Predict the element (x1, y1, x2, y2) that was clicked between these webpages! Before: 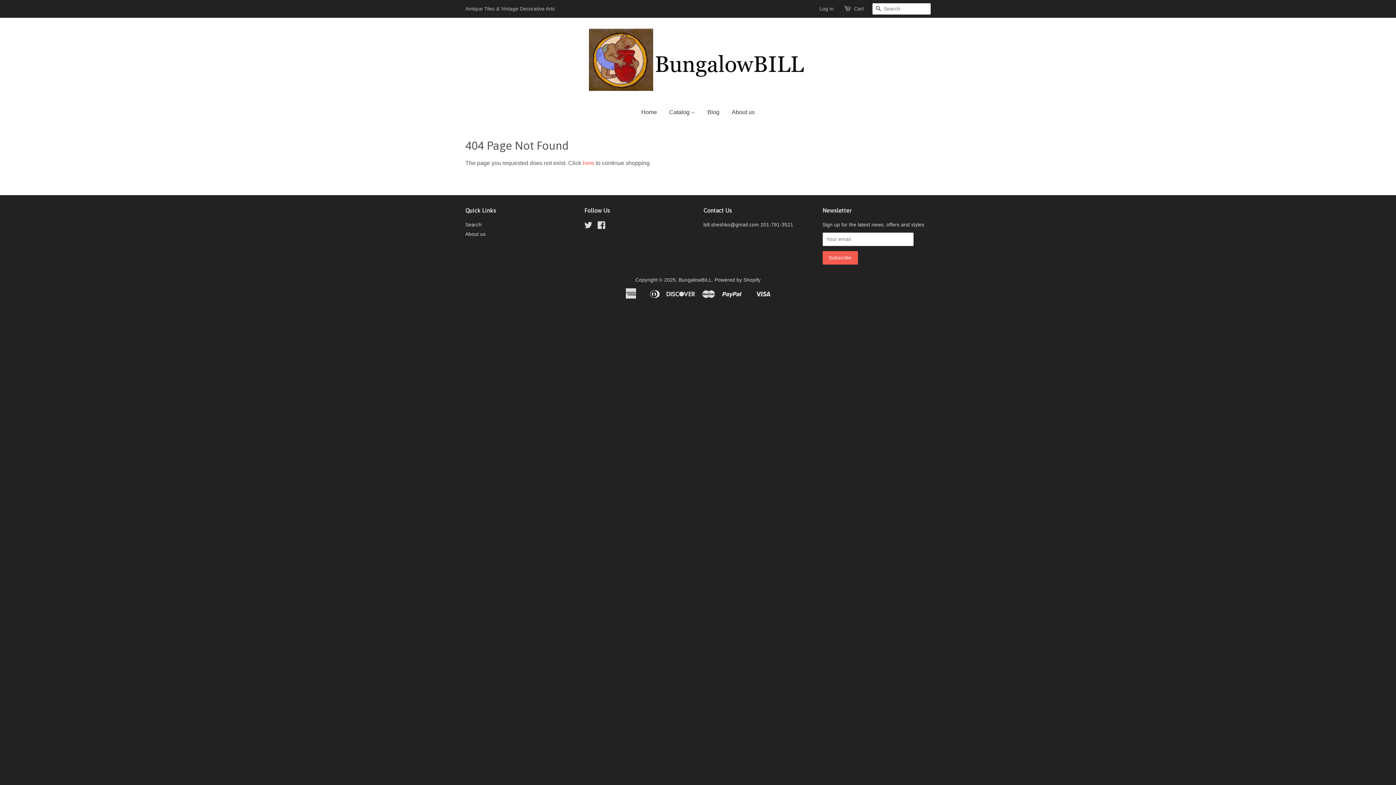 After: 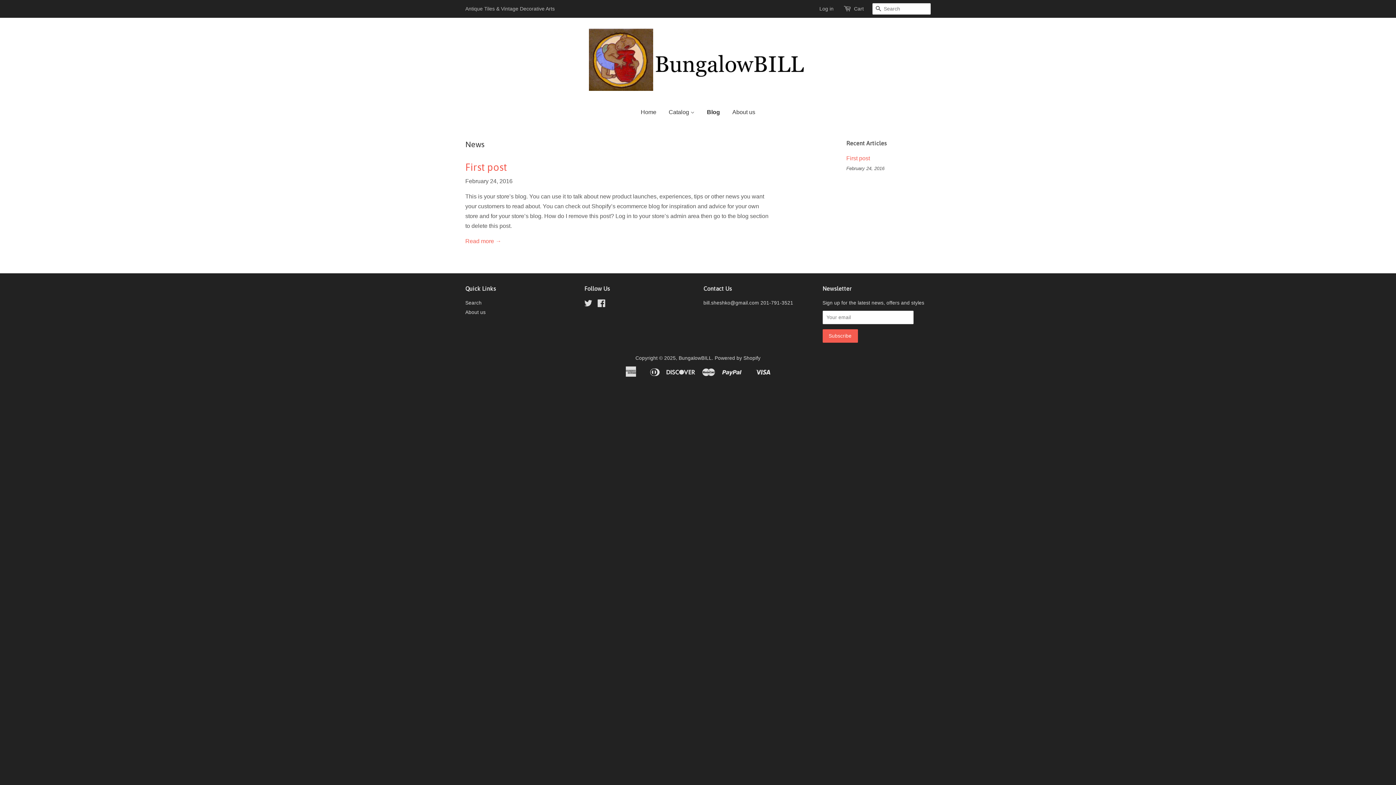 Action: bbox: (702, 101, 725, 122) label: Blog